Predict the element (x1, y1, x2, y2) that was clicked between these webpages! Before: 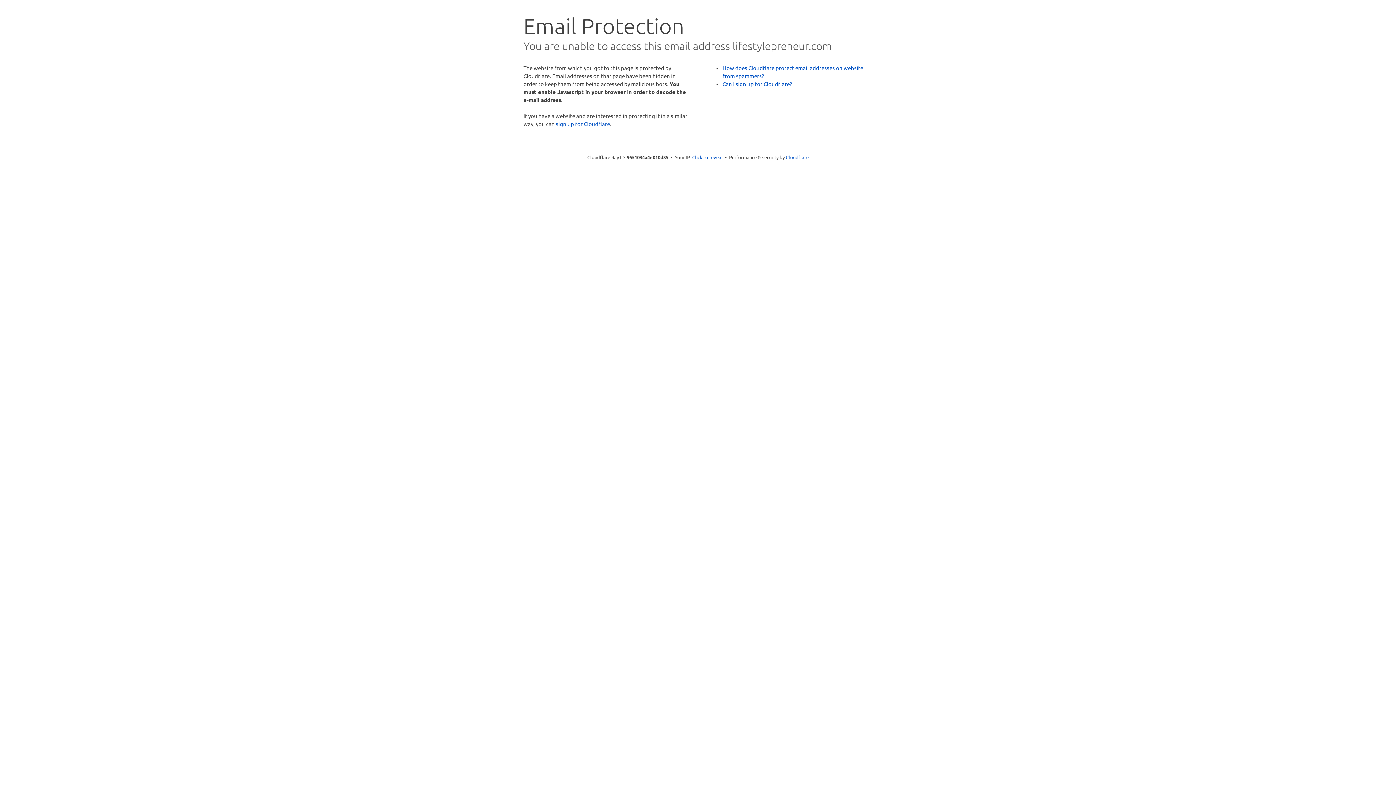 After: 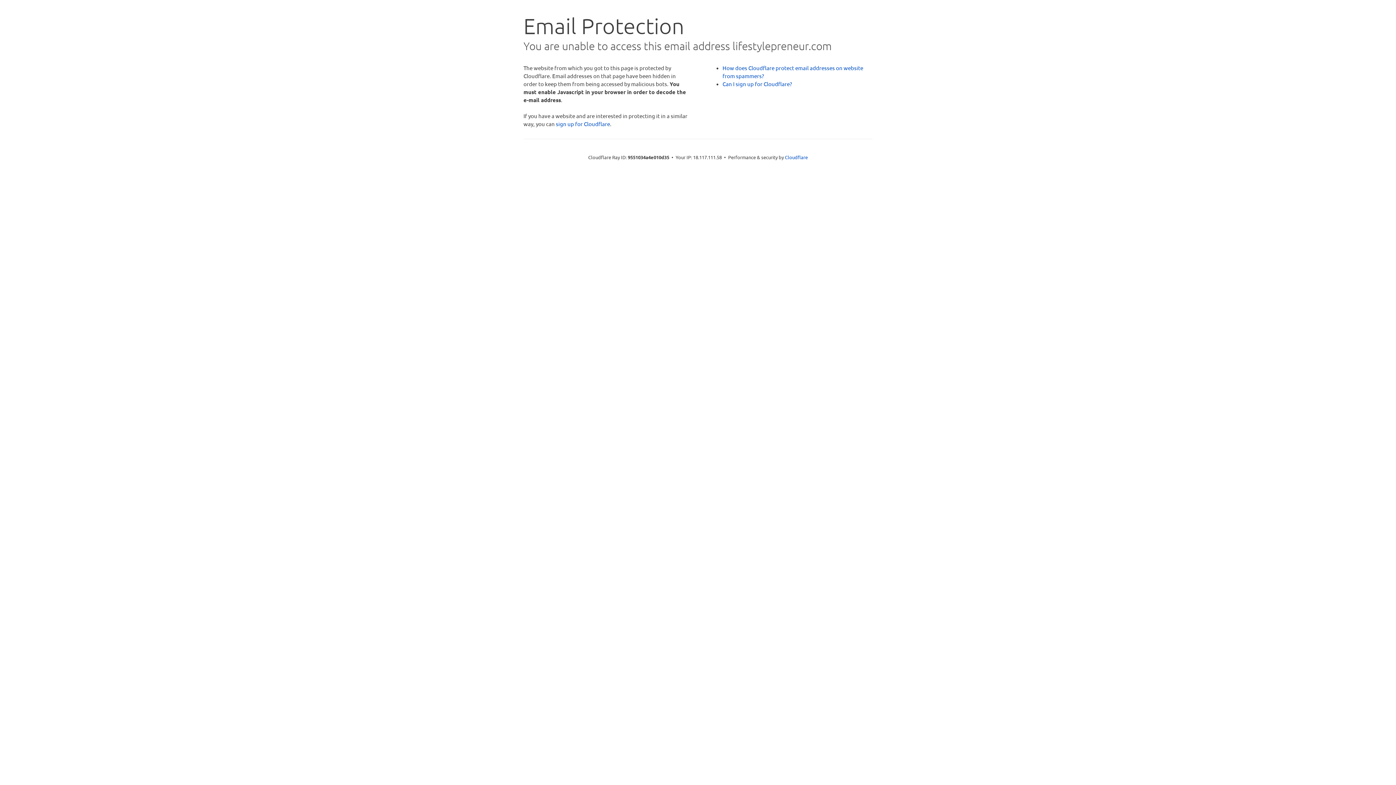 Action: label: Click to reveal bbox: (692, 153, 722, 160)